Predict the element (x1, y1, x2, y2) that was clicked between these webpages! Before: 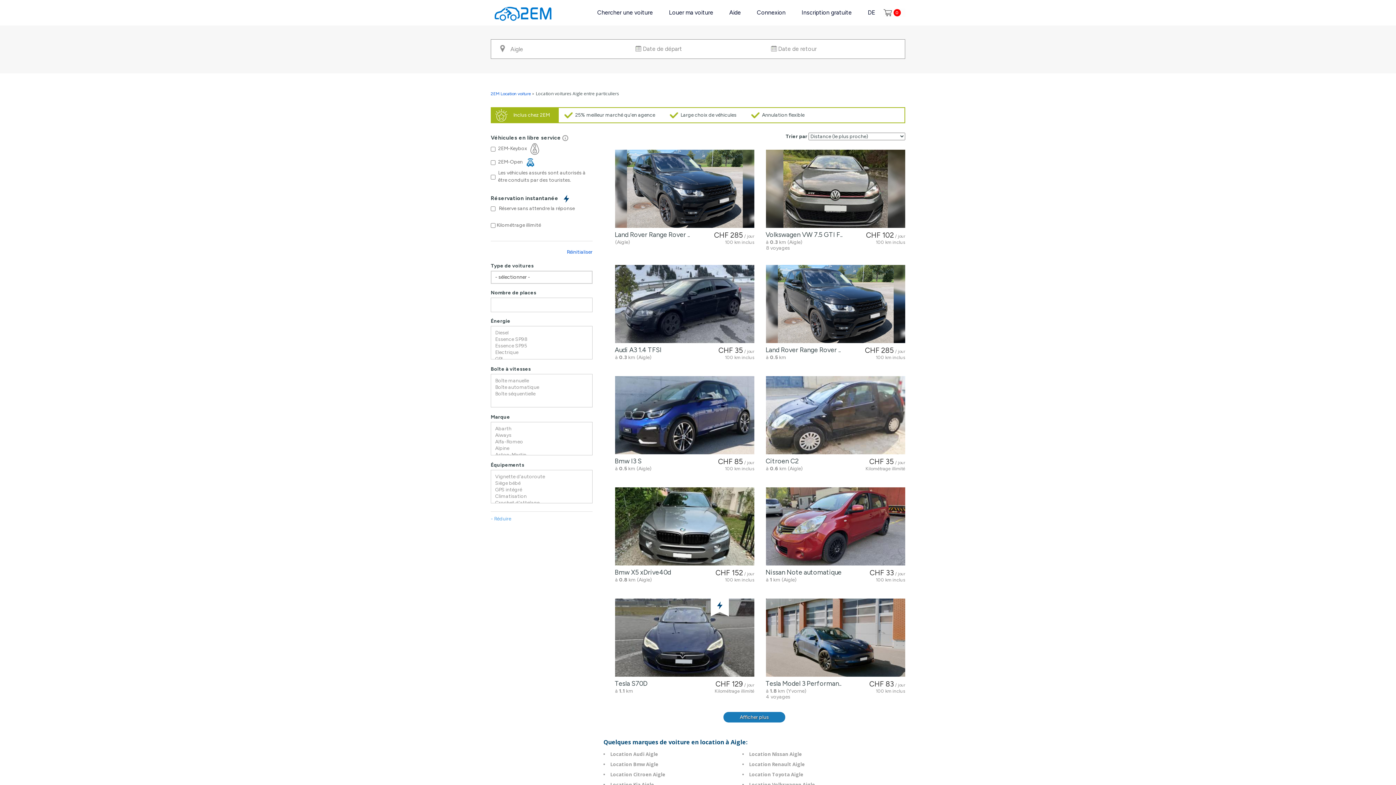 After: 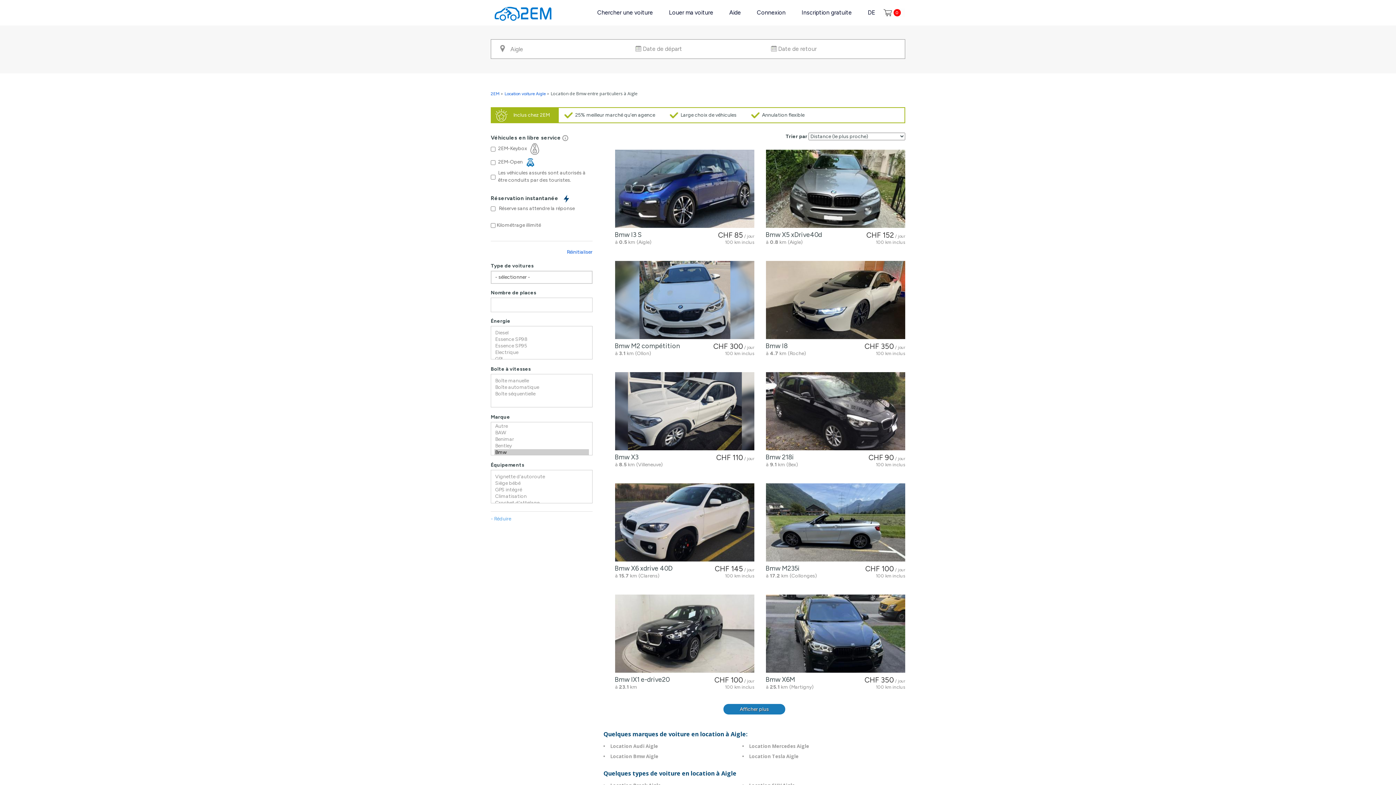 Action: label: Location Bmw Aigle bbox: (610, 761, 658, 768)